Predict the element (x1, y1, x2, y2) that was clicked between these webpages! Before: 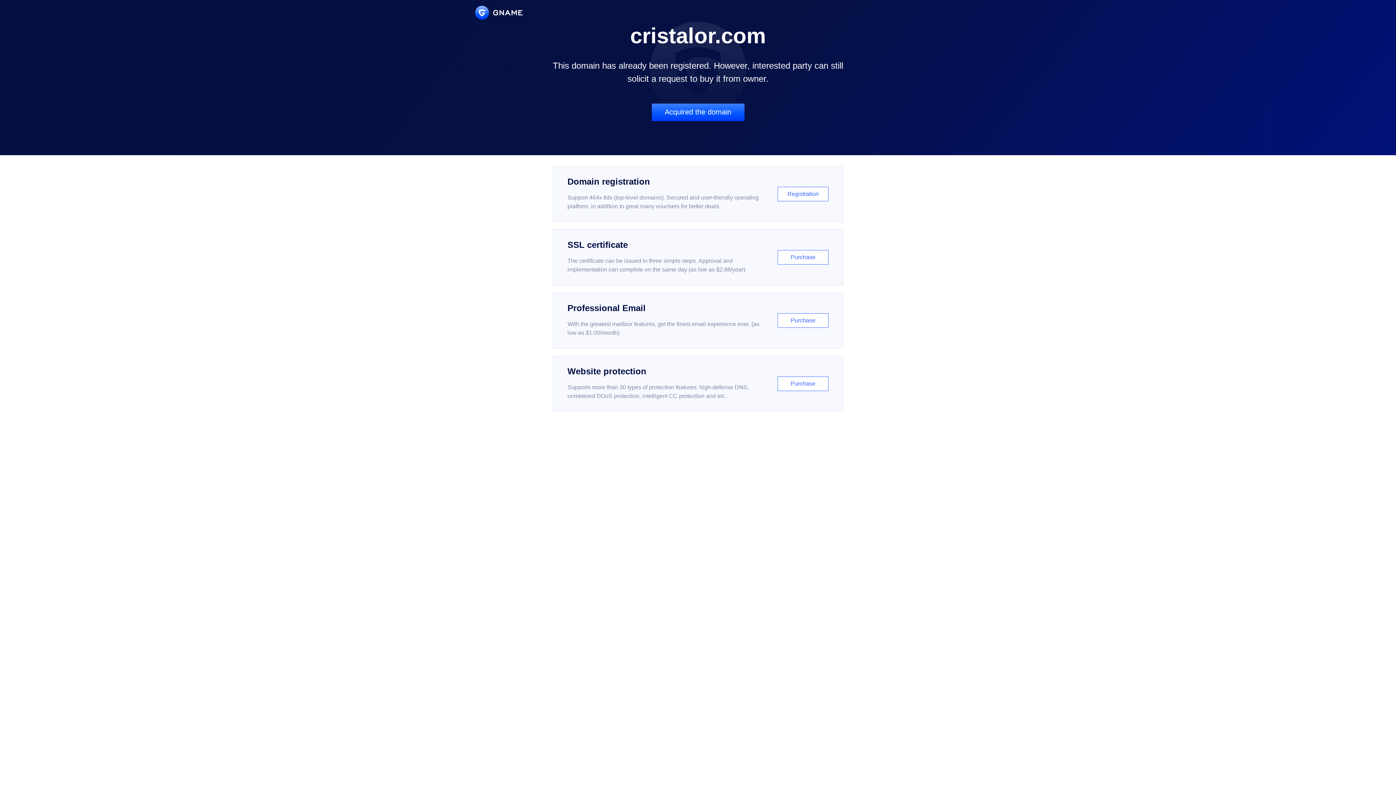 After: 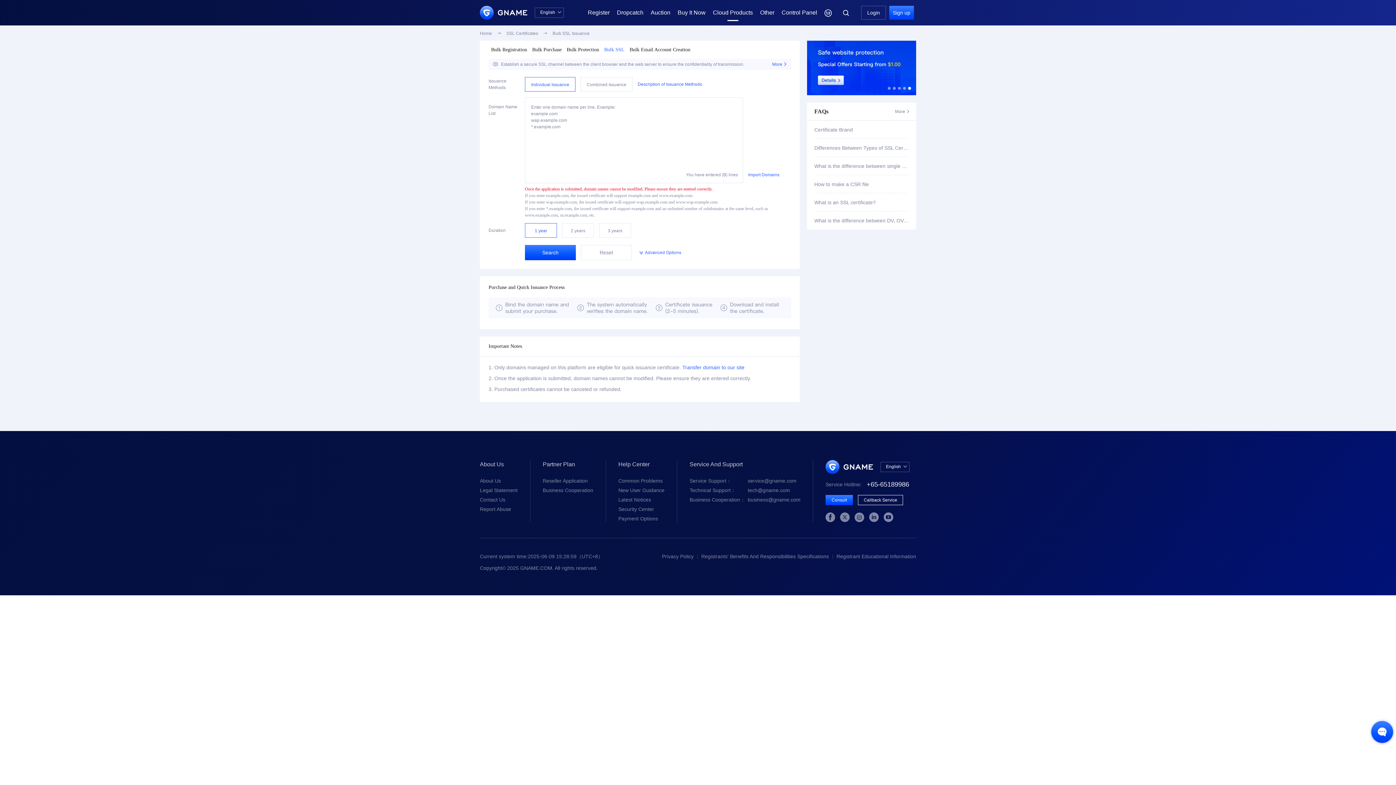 Action: label: SSL certificate

The certificate can be issued in three simple steps. Approval and implementation can complete on the same day (as low as $2.88/year)

Purchase bbox: (552, 229, 843, 285)